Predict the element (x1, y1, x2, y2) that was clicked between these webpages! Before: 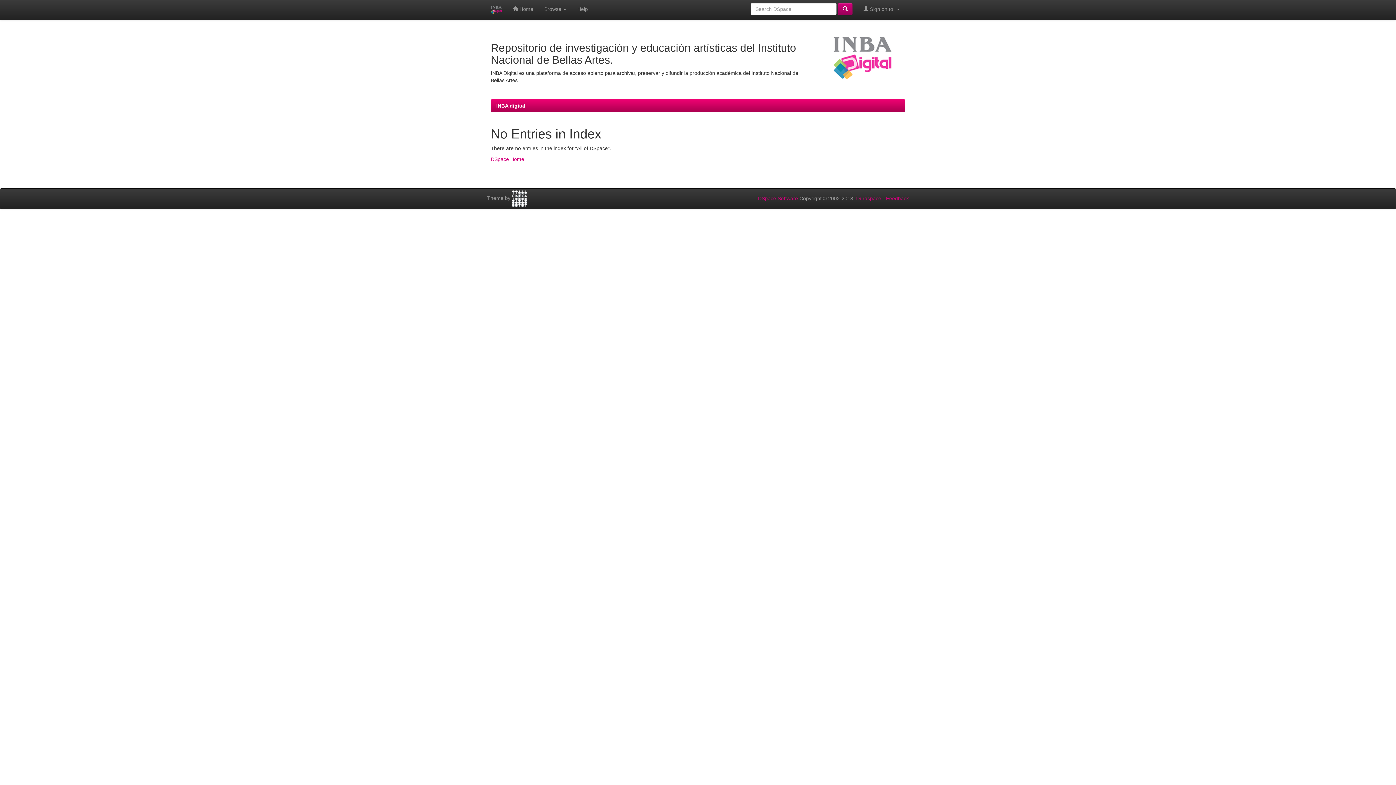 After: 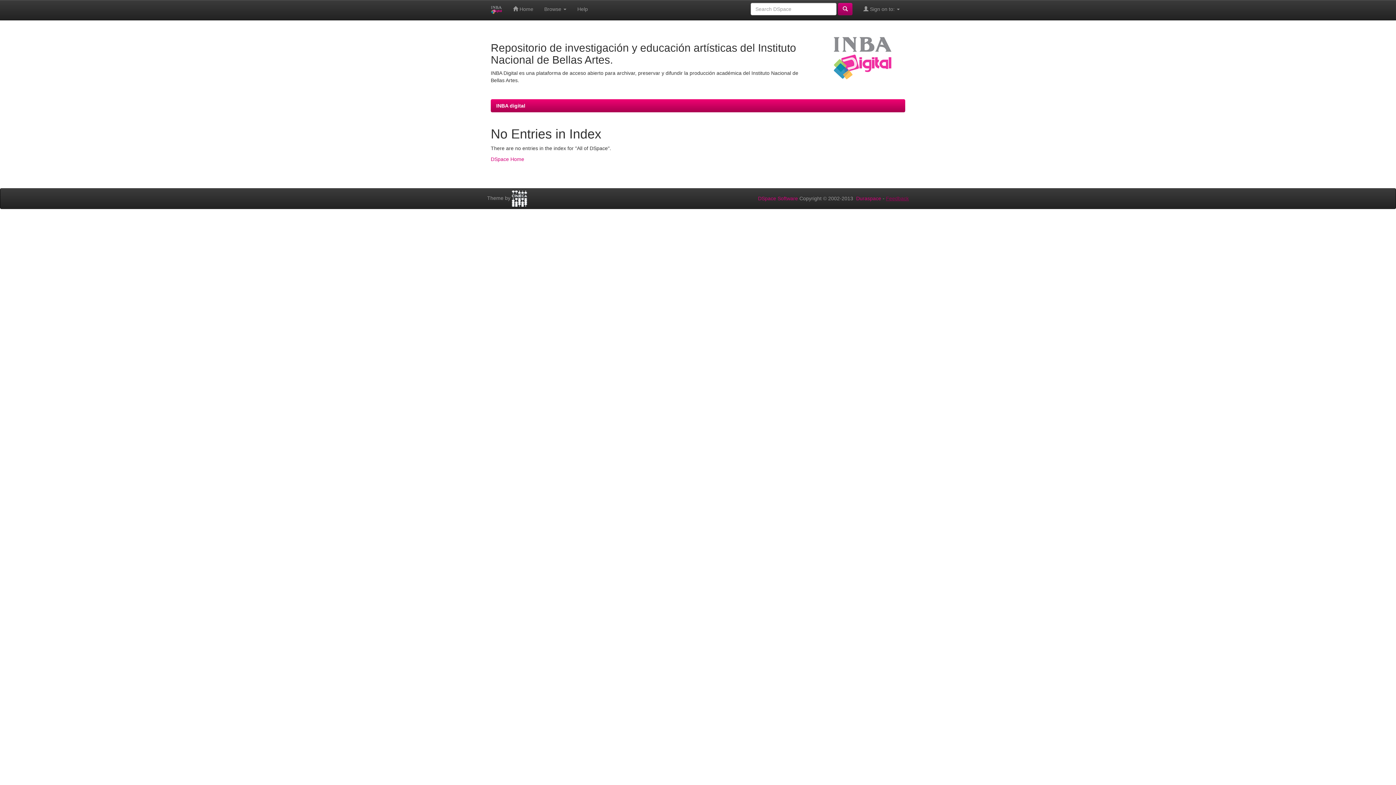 Action: label: Feedback bbox: (886, 195, 909, 201)